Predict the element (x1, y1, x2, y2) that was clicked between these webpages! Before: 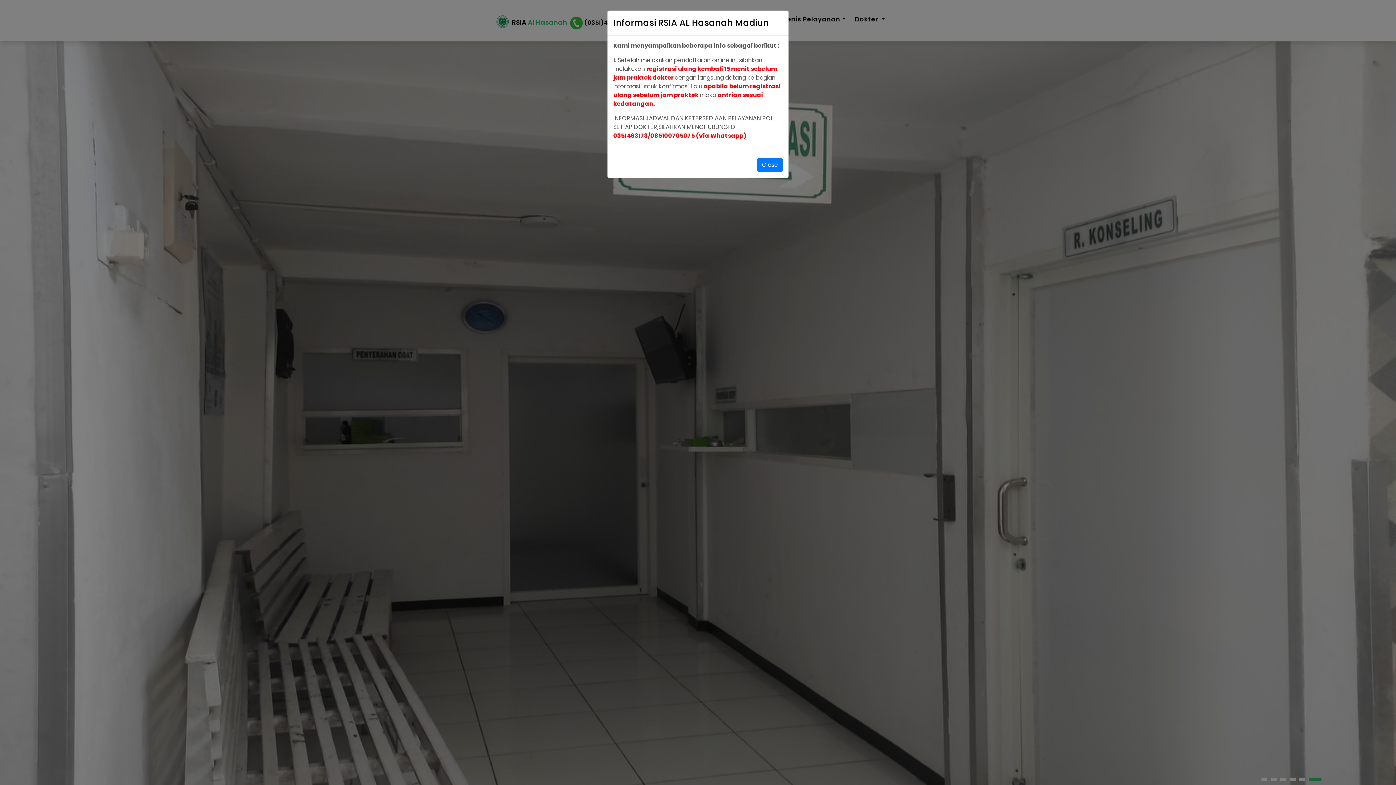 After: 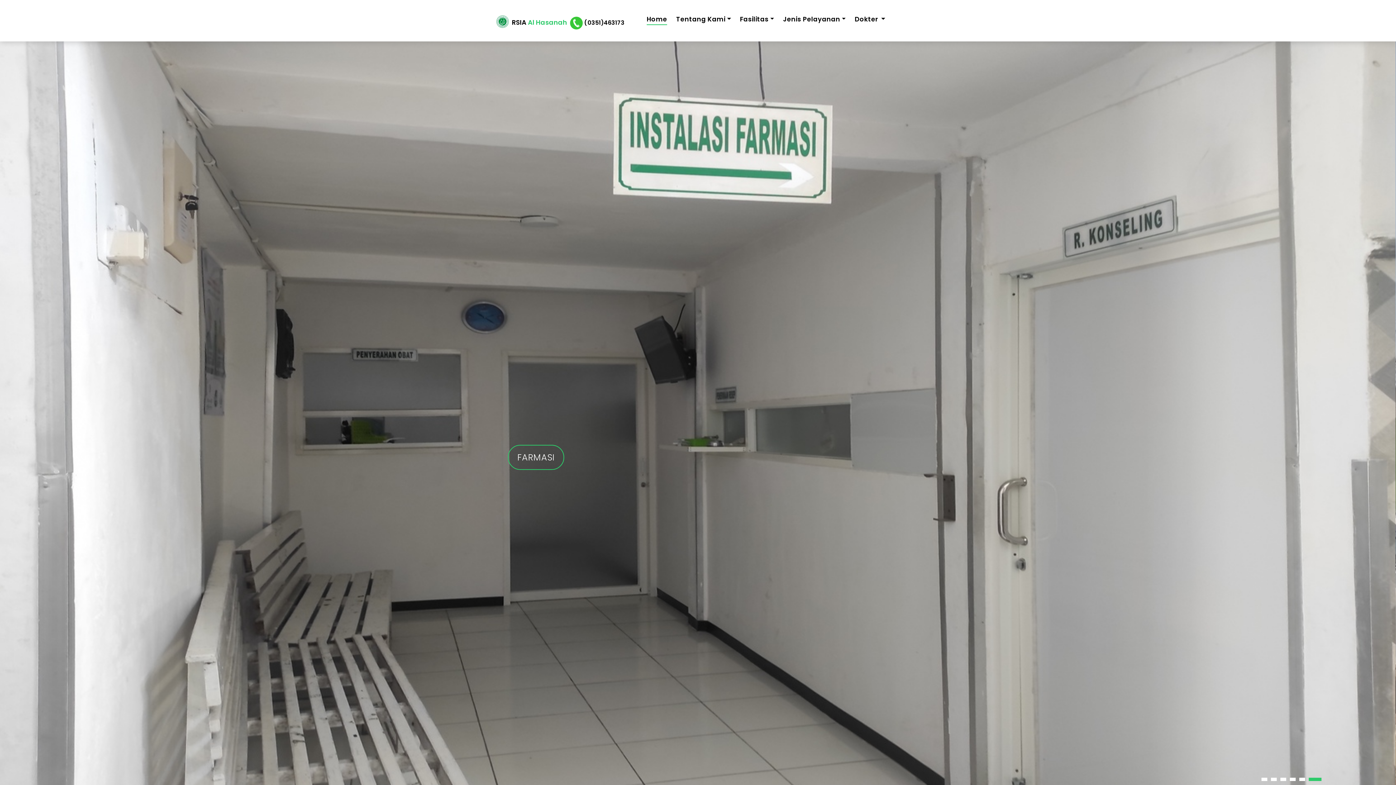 Action: label: Close bbox: (757, 158, 782, 172)